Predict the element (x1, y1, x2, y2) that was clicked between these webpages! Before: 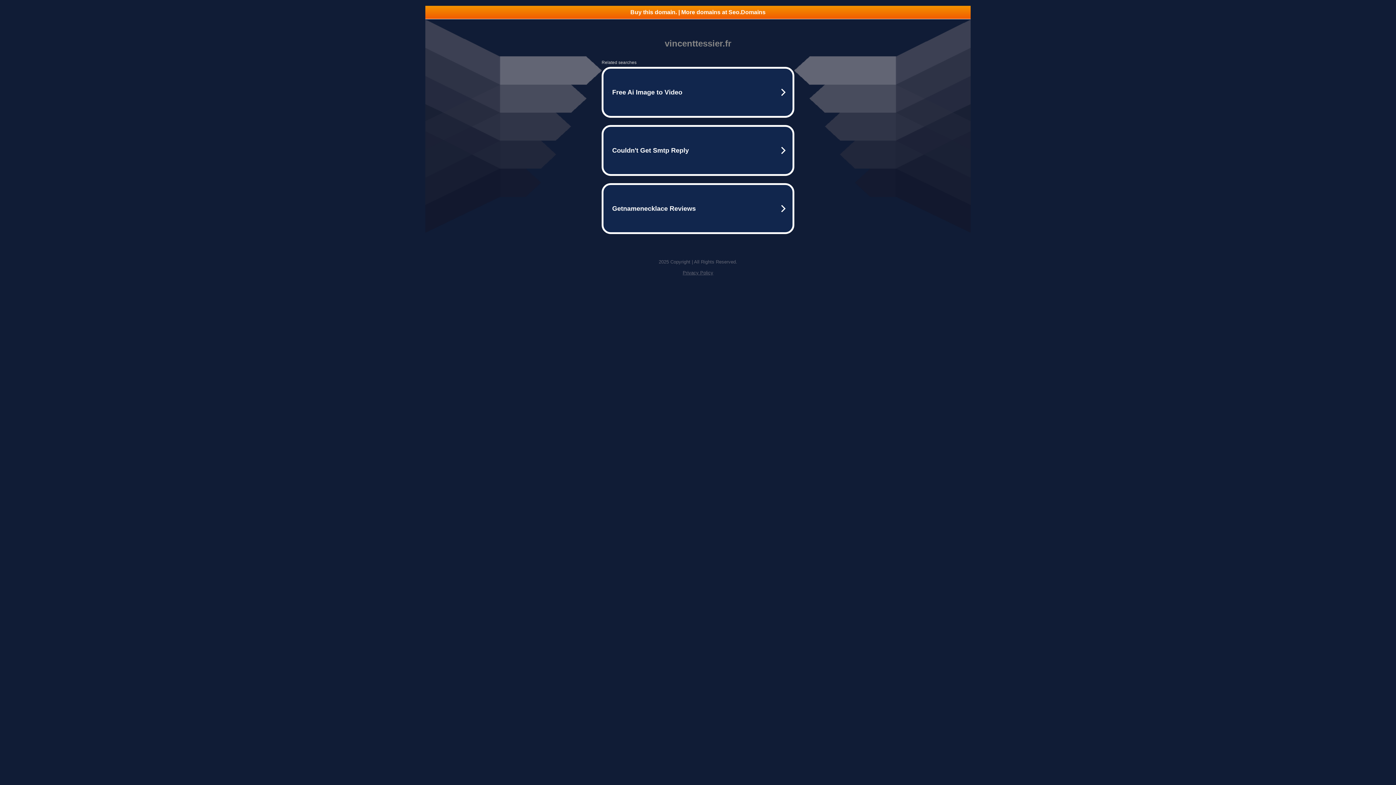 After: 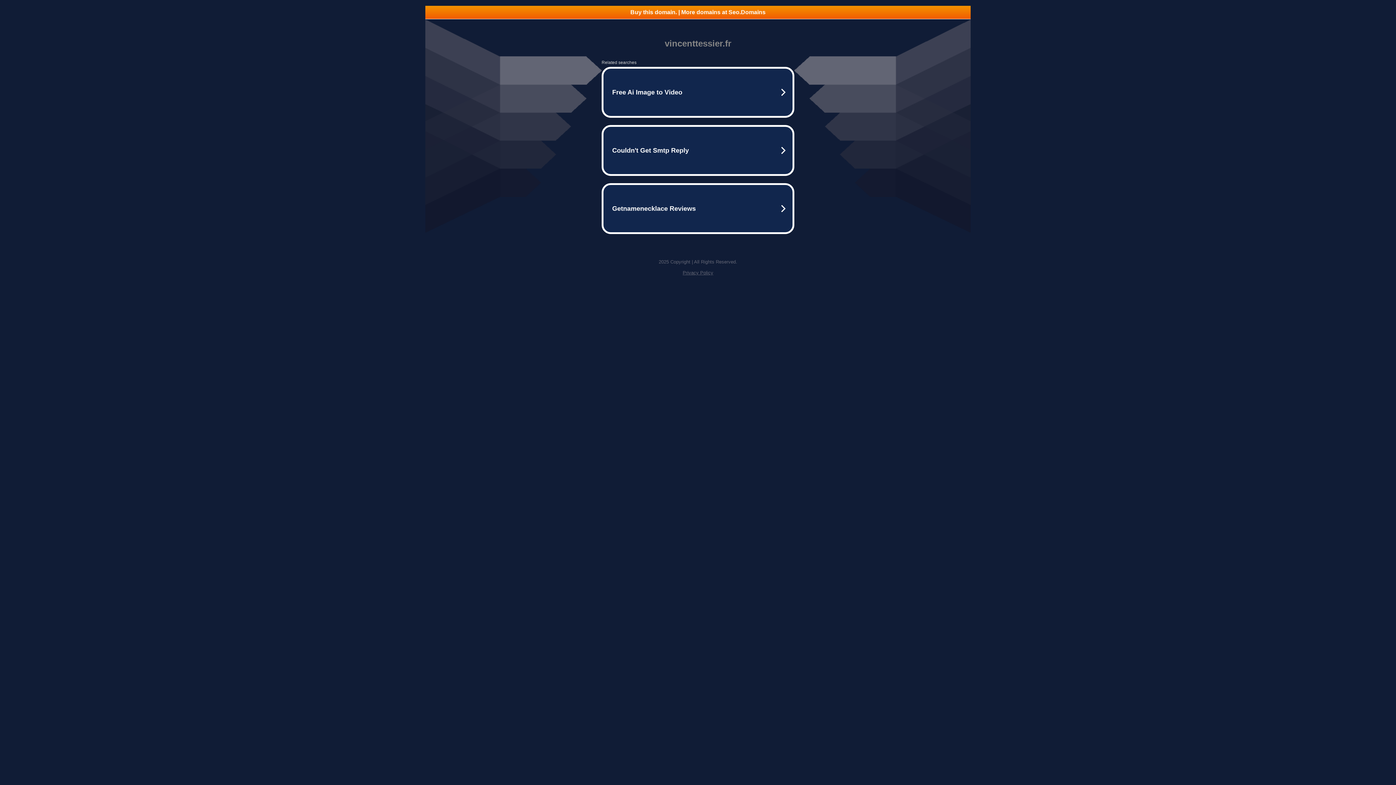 Action: bbox: (425, 5, 970, 18) label: Buy this domain. | More domains at Seo.Domains